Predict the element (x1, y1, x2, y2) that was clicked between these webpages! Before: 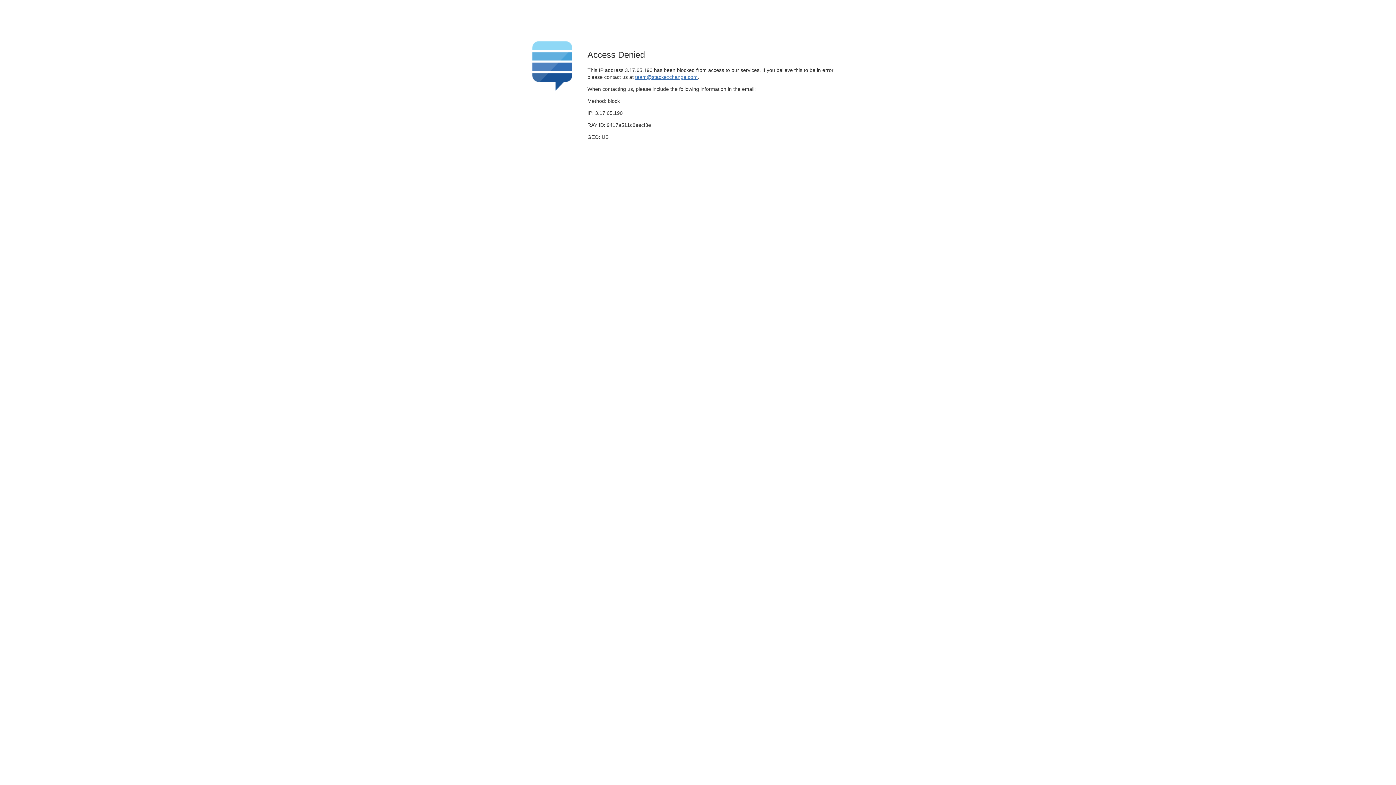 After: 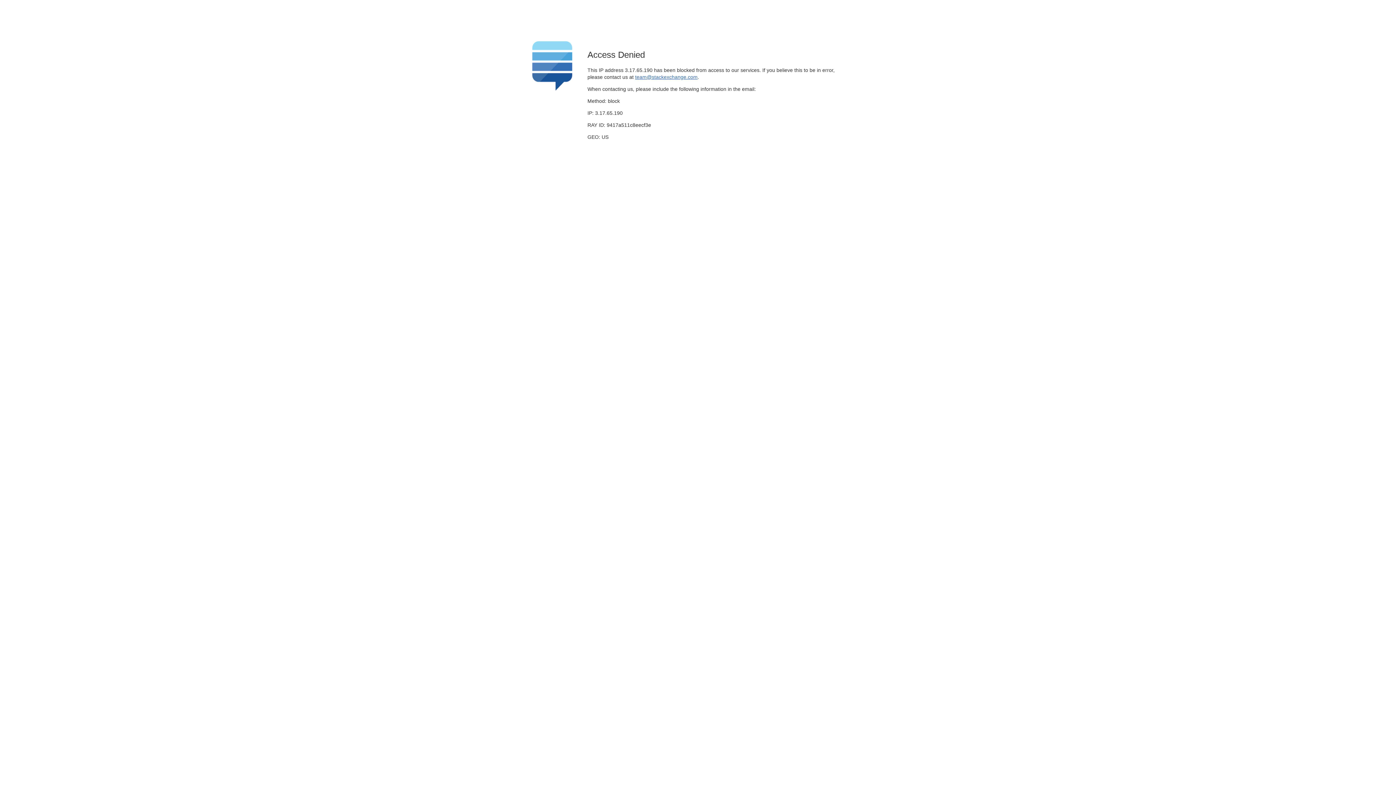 Action: label: team@stackexchange.com bbox: (635, 74, 697, 79)